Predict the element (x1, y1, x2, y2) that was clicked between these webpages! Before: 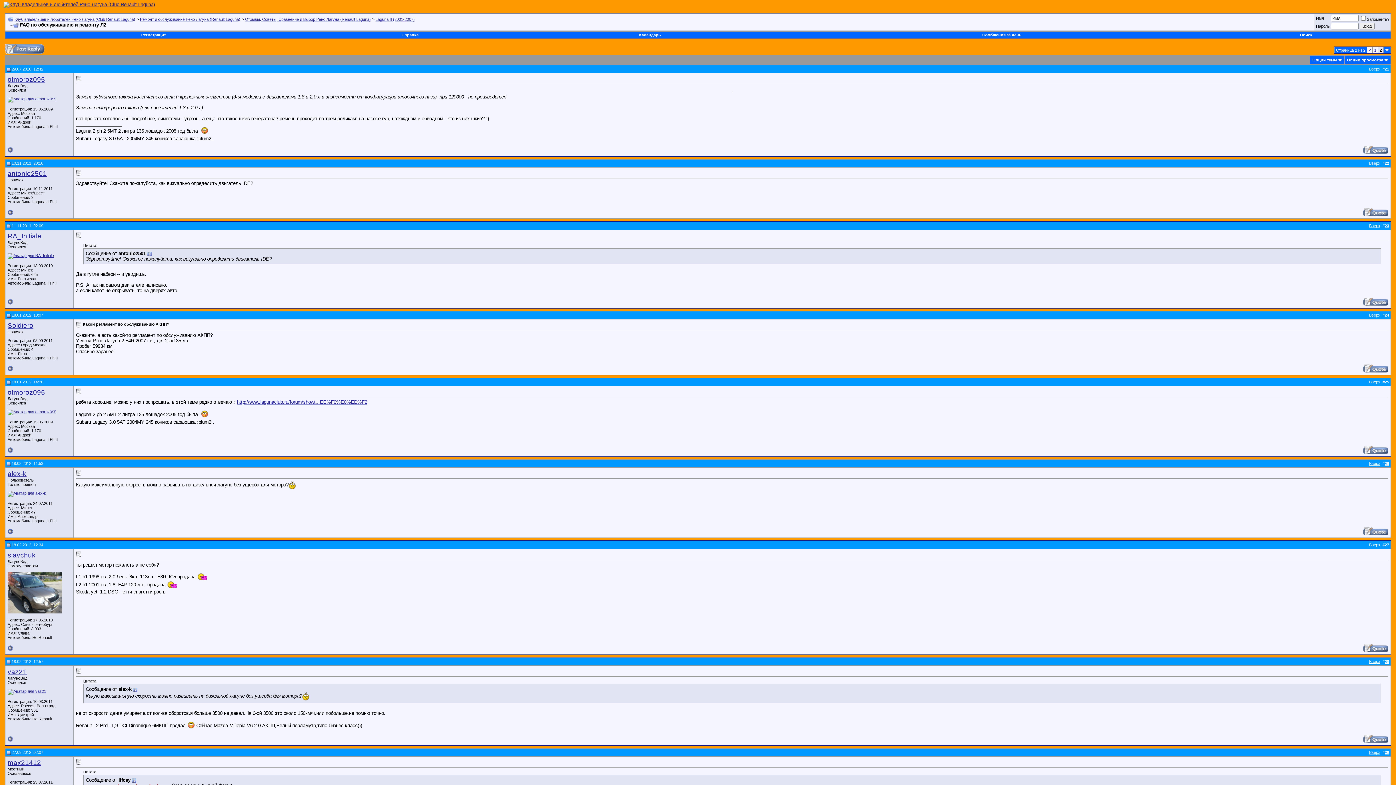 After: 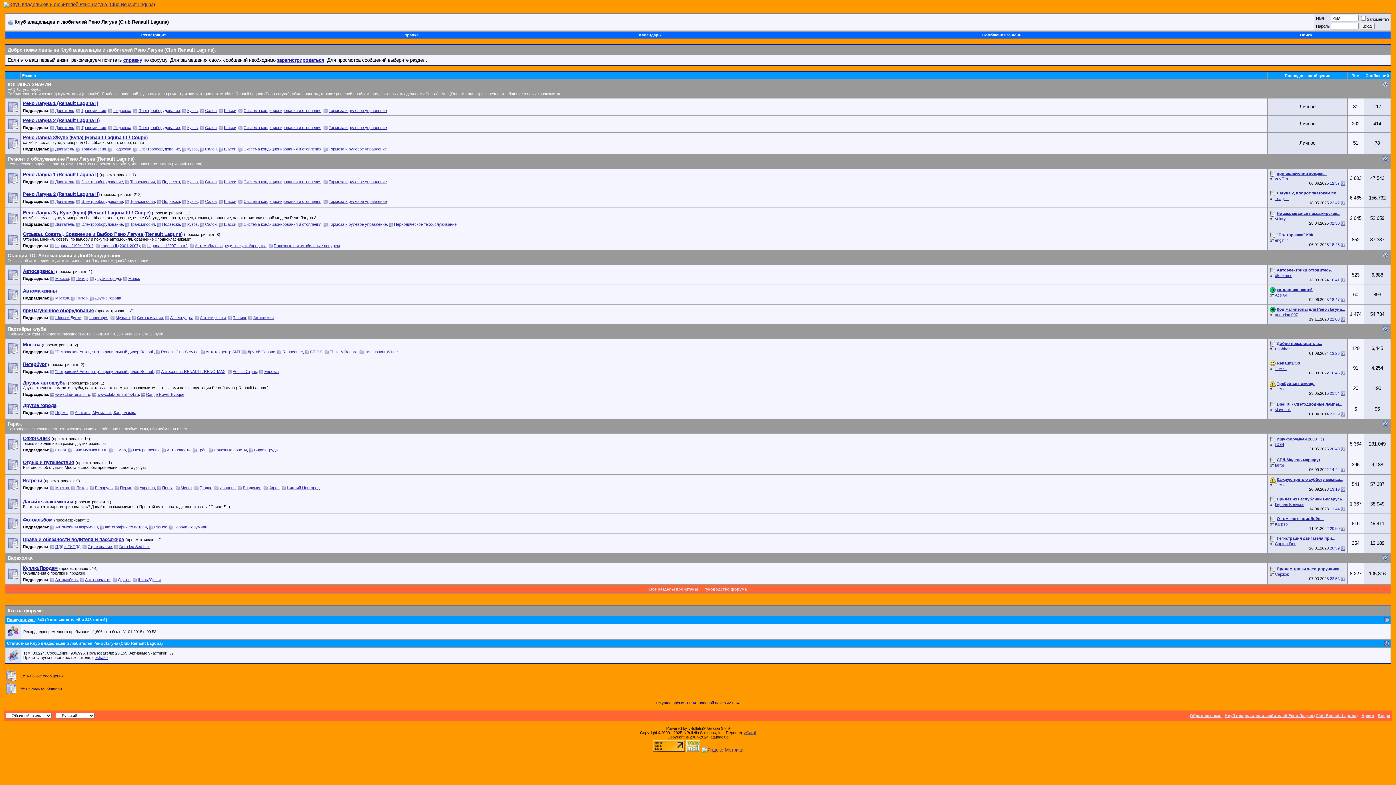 Action: bbox: (14, 17, 135, 21) label: Клуб владельцев и любителей Рено Лагуна (Club Renault Laguna)